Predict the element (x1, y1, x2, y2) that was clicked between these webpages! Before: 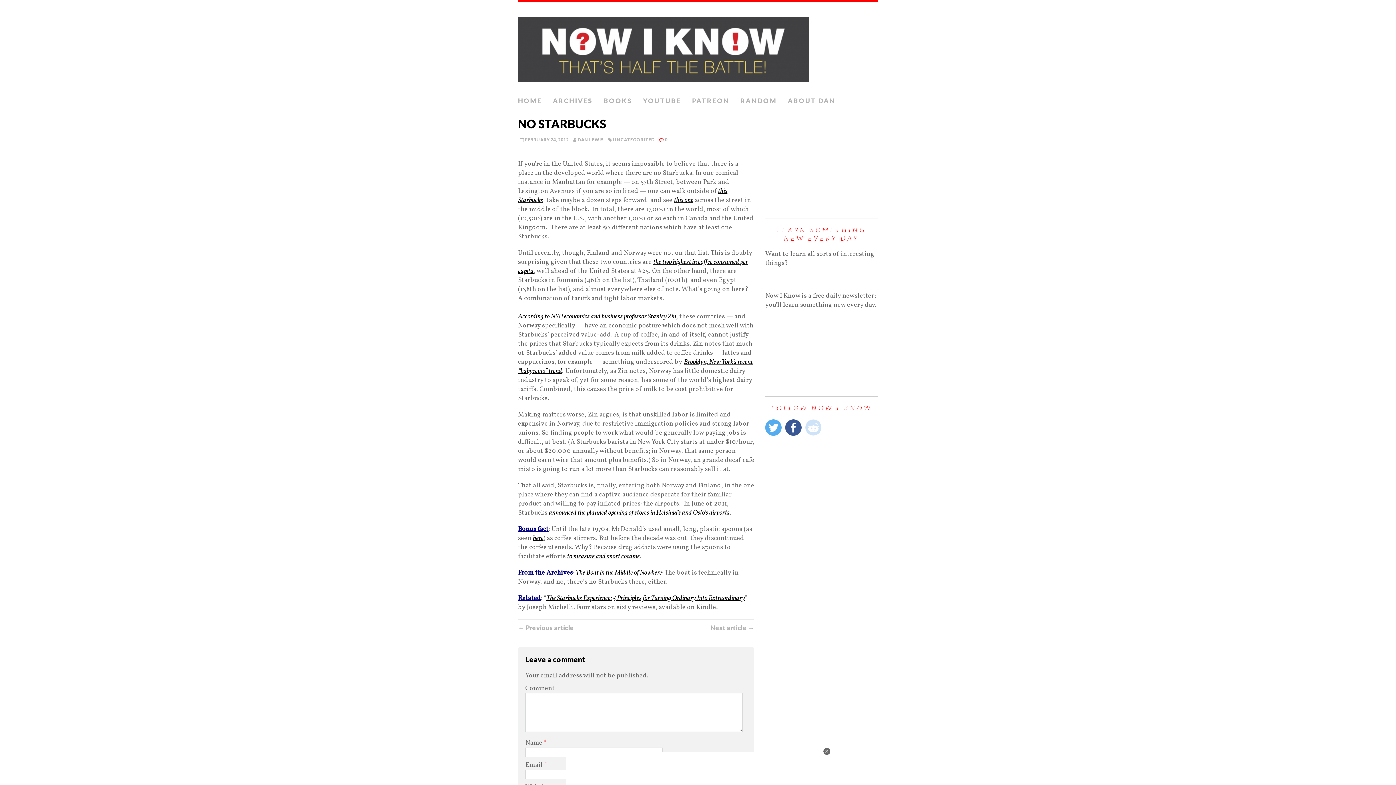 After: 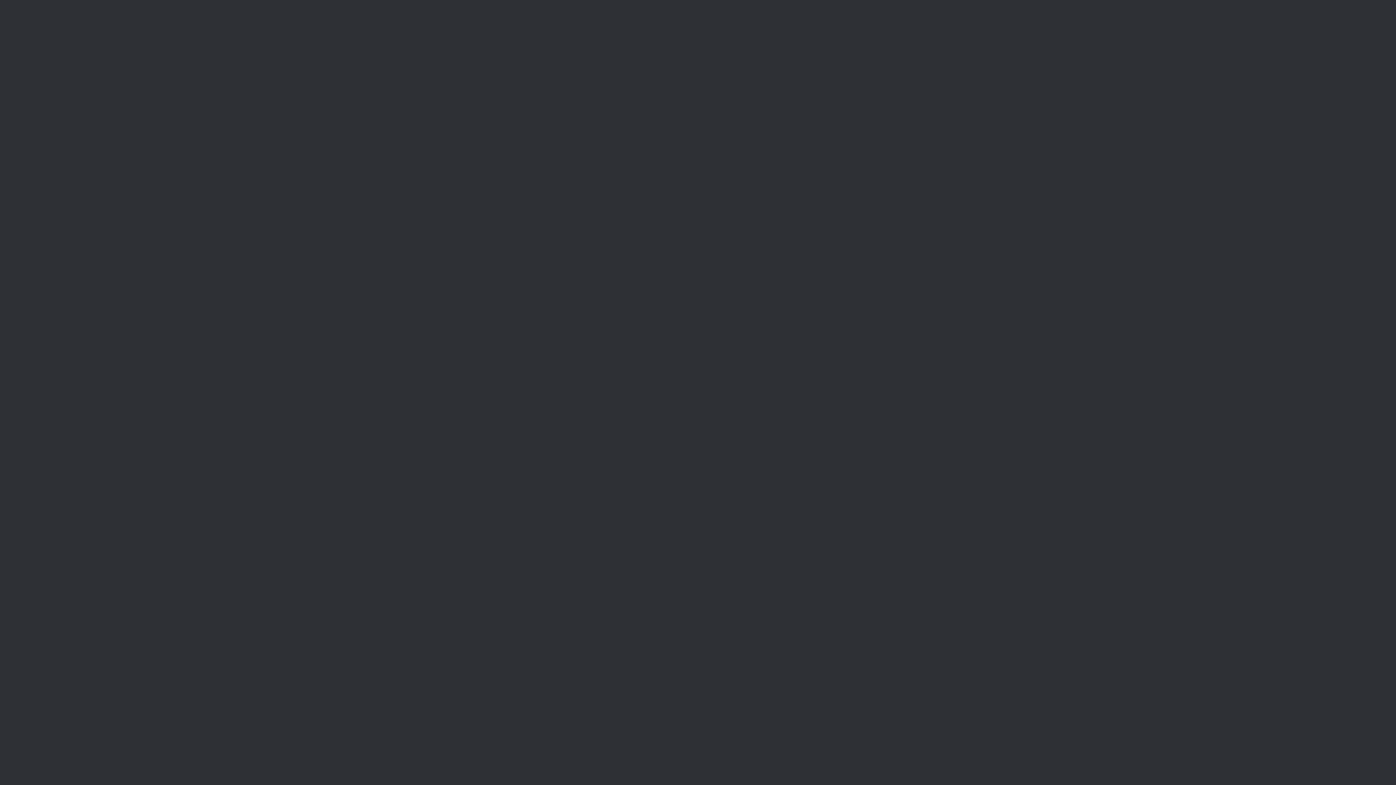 Action: bbox: (533, 534, 543, 543) label: here